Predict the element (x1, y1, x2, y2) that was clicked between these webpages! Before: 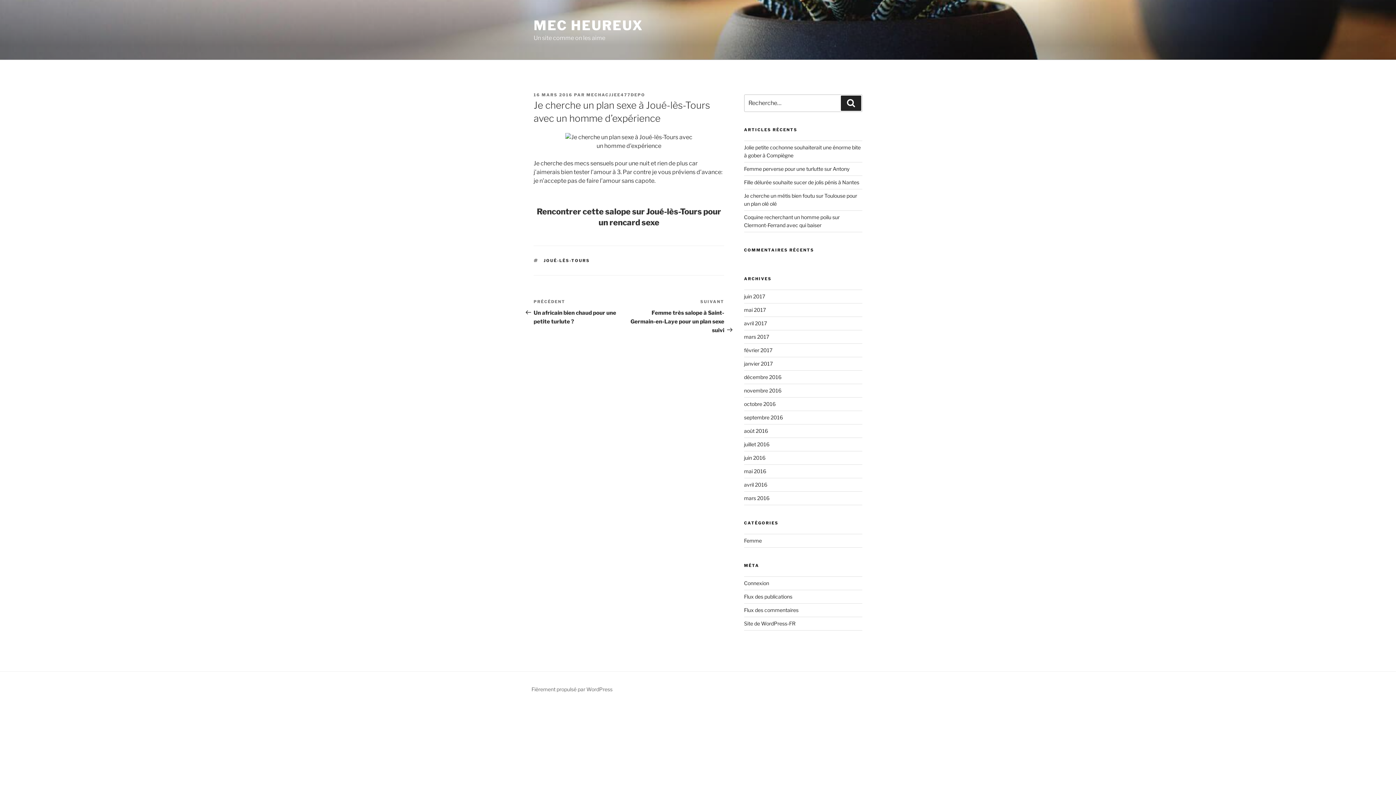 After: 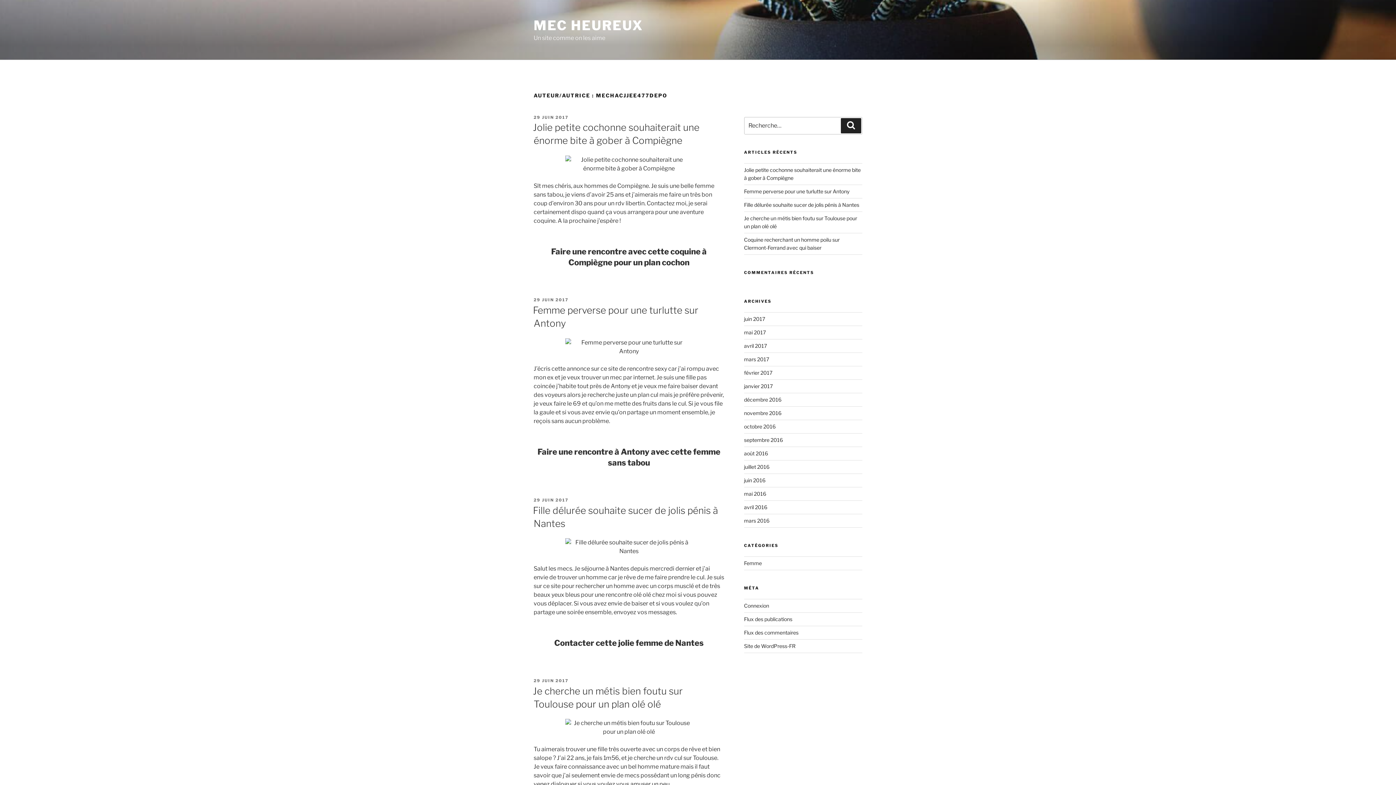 Action: bbox: (586, 92, 645, 97) label: MECHACJJEE477DEPO